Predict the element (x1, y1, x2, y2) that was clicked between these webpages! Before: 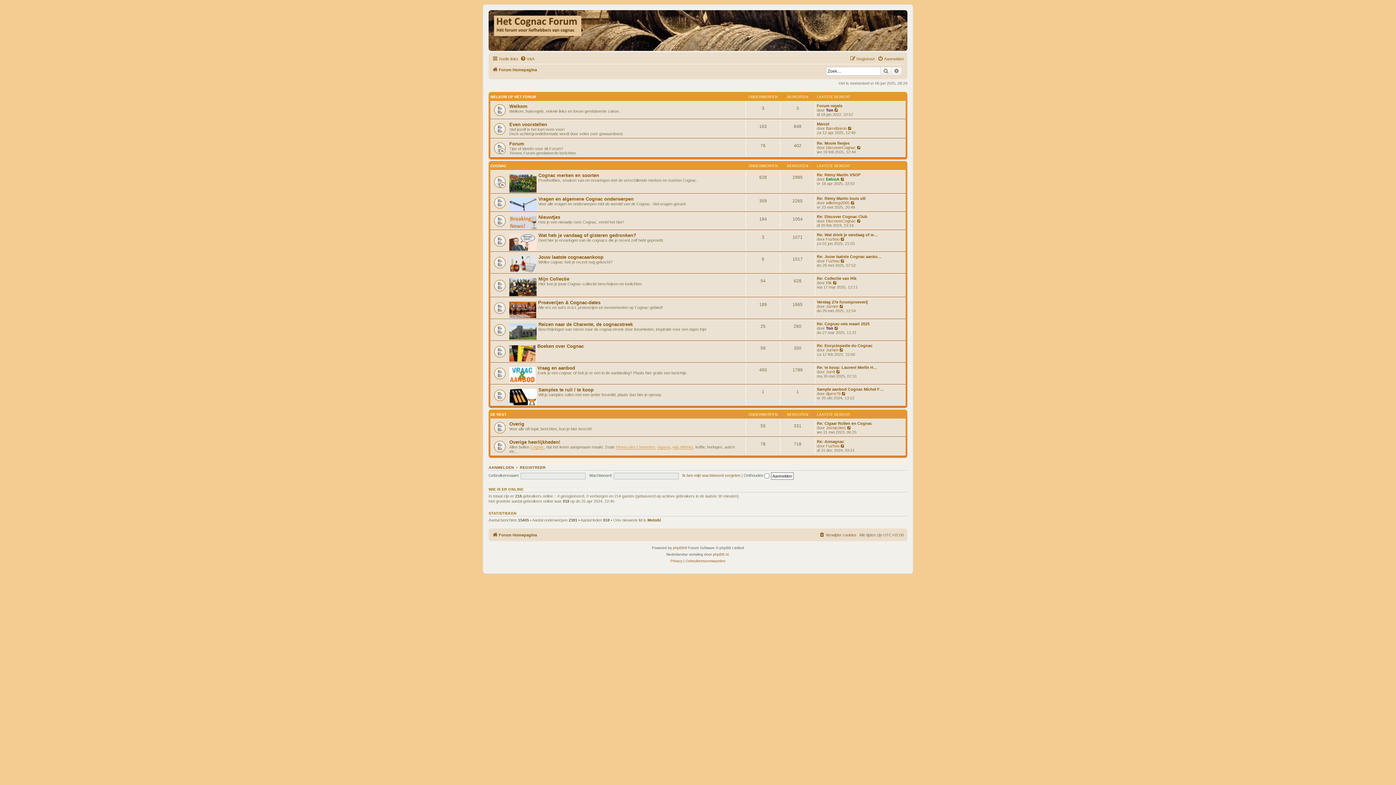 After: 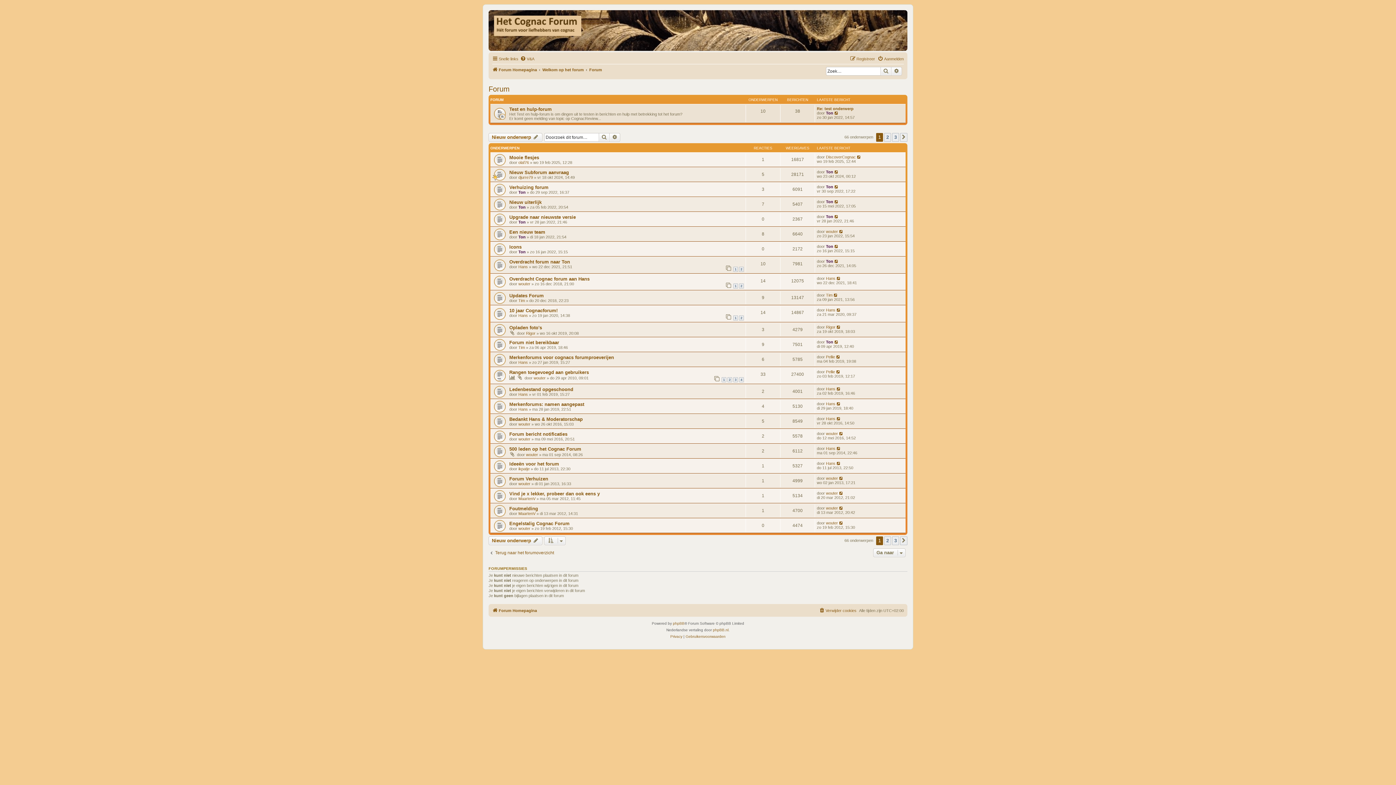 Action: bbox: (509, 140, 524, 146) label: Forum